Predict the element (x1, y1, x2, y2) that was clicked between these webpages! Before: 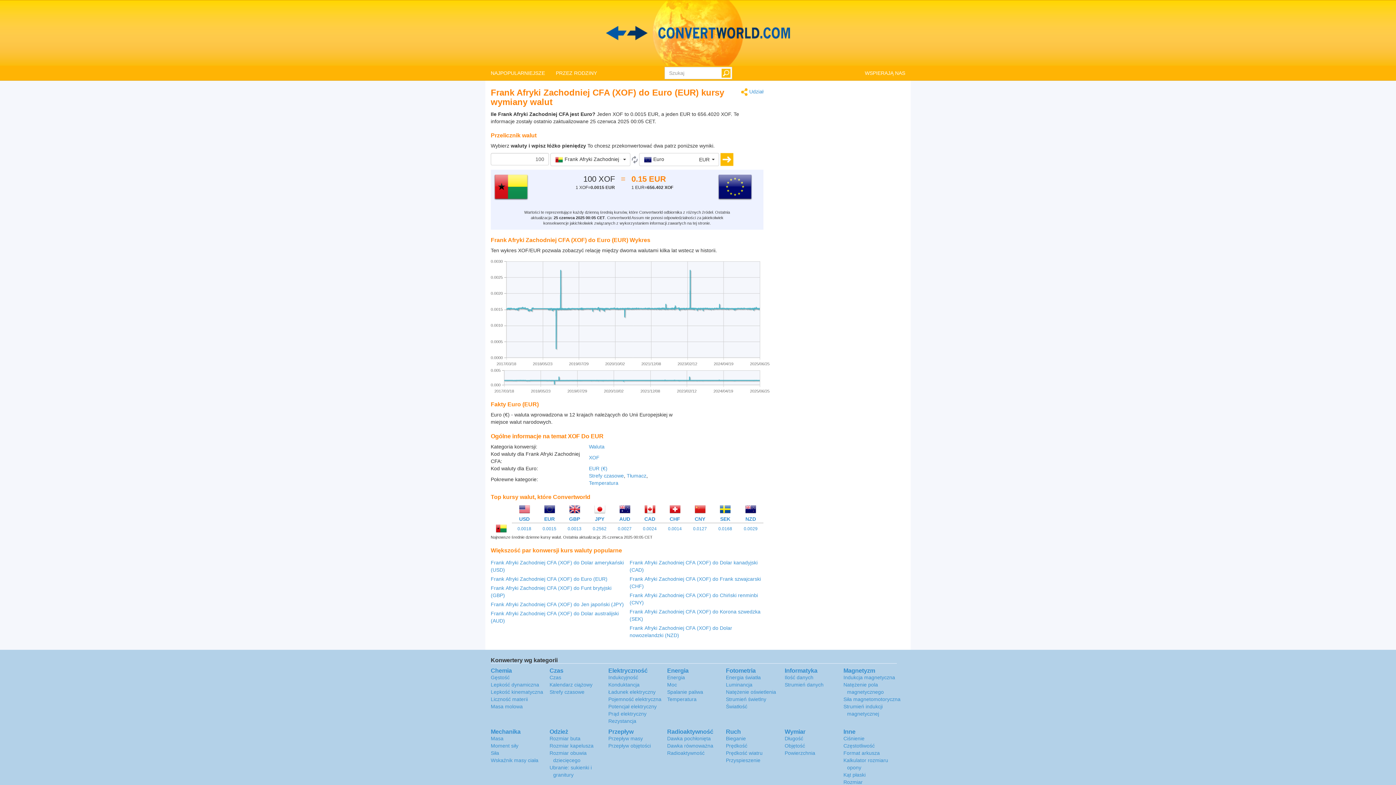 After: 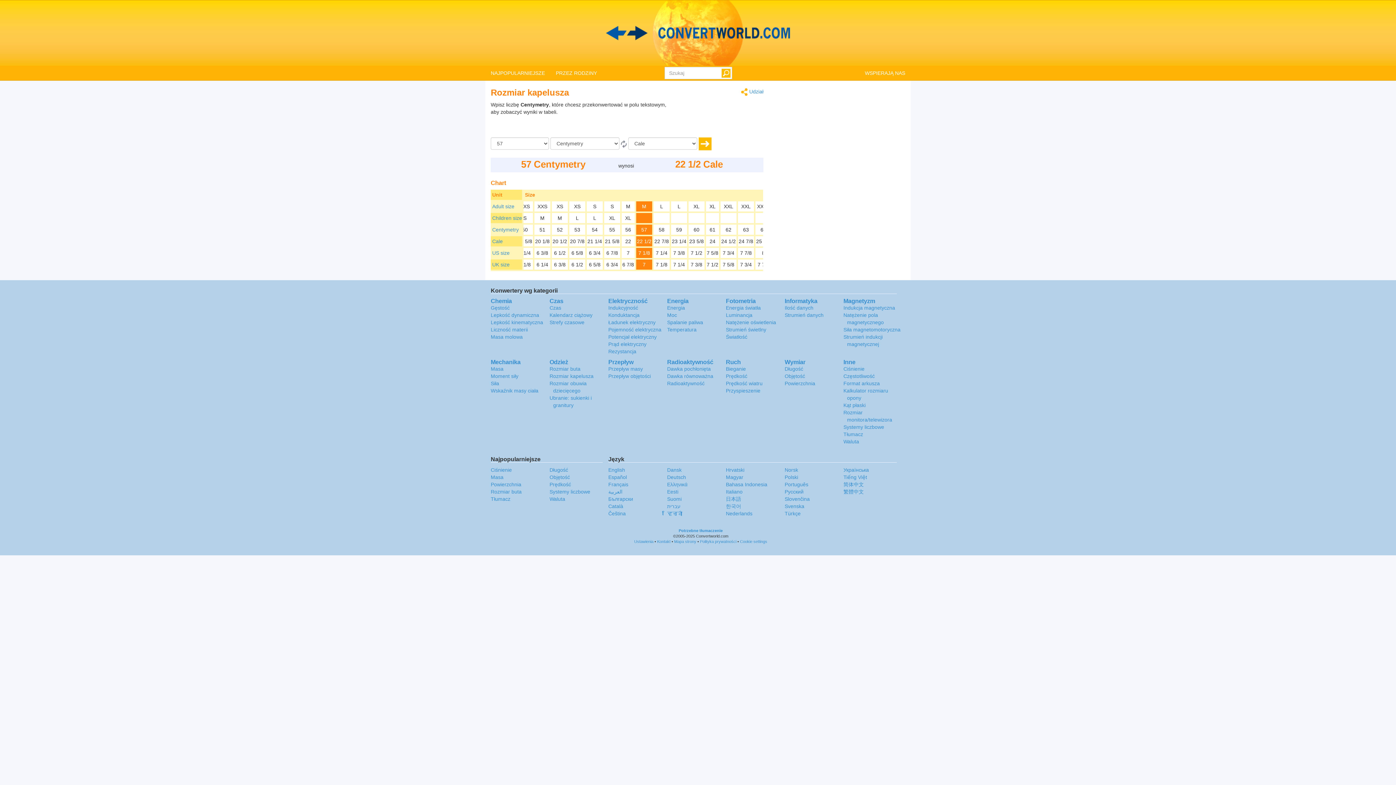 Action: bbox: (549, 743, 593, 749) label: Rozmiar kapelusza